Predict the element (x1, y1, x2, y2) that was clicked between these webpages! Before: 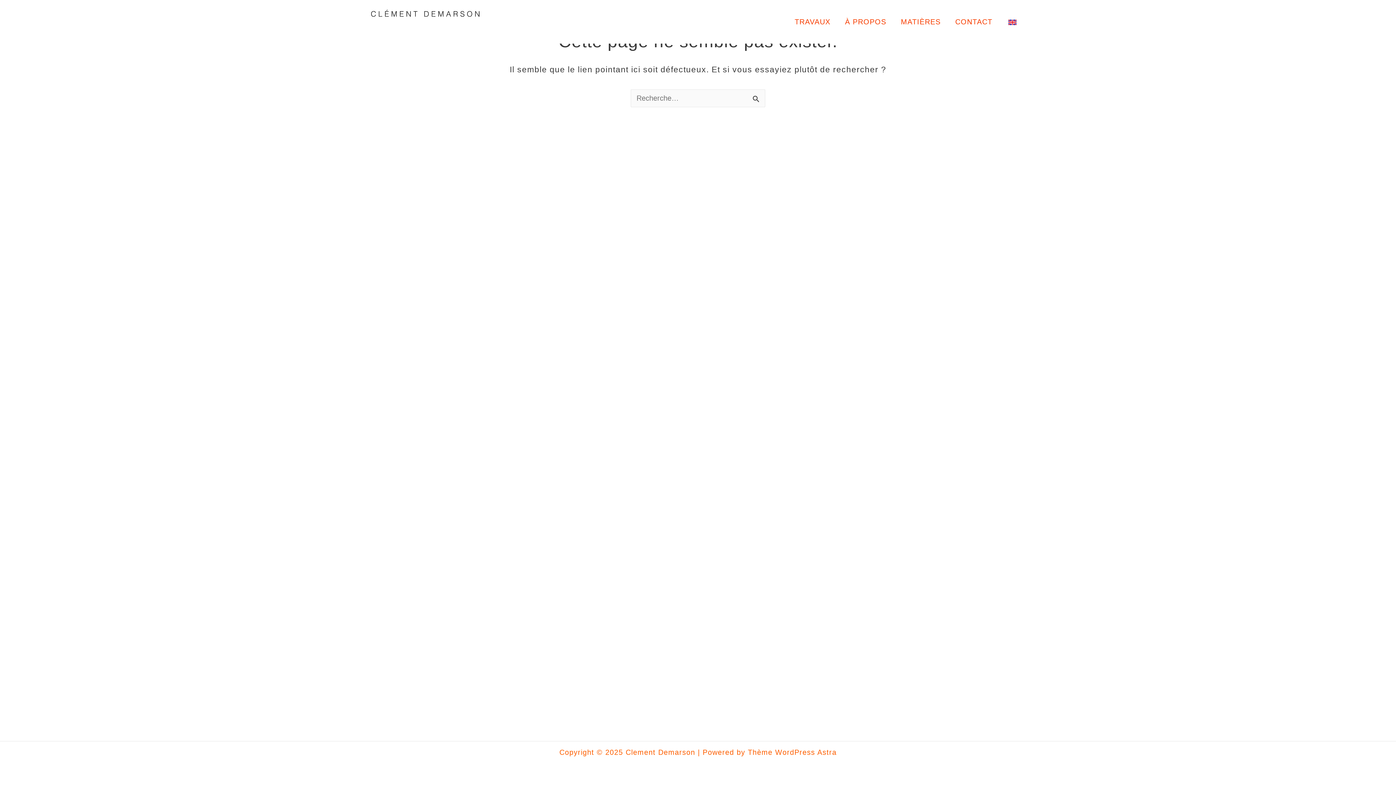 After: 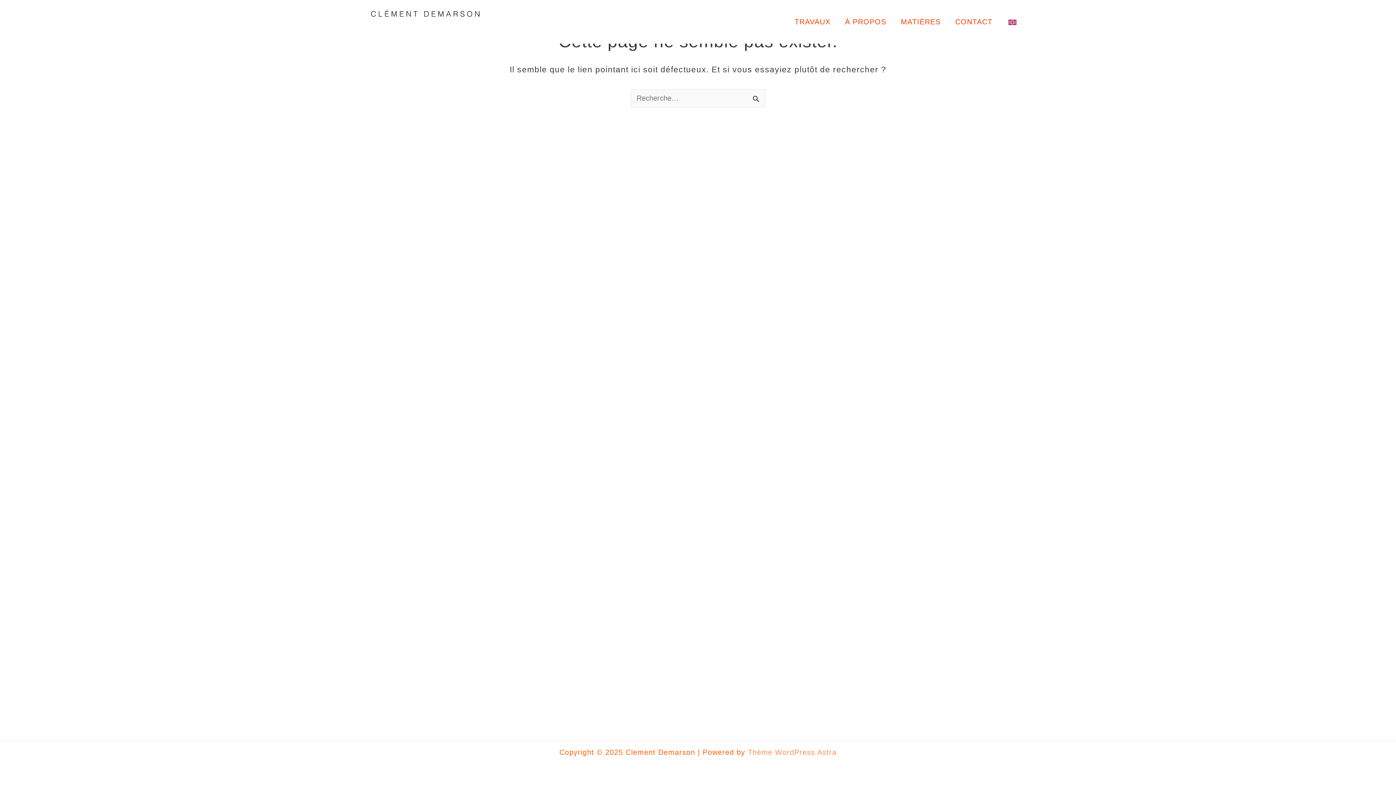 Action: bbox: (748, 748, 836, 756) label: Thème WordPress Astra